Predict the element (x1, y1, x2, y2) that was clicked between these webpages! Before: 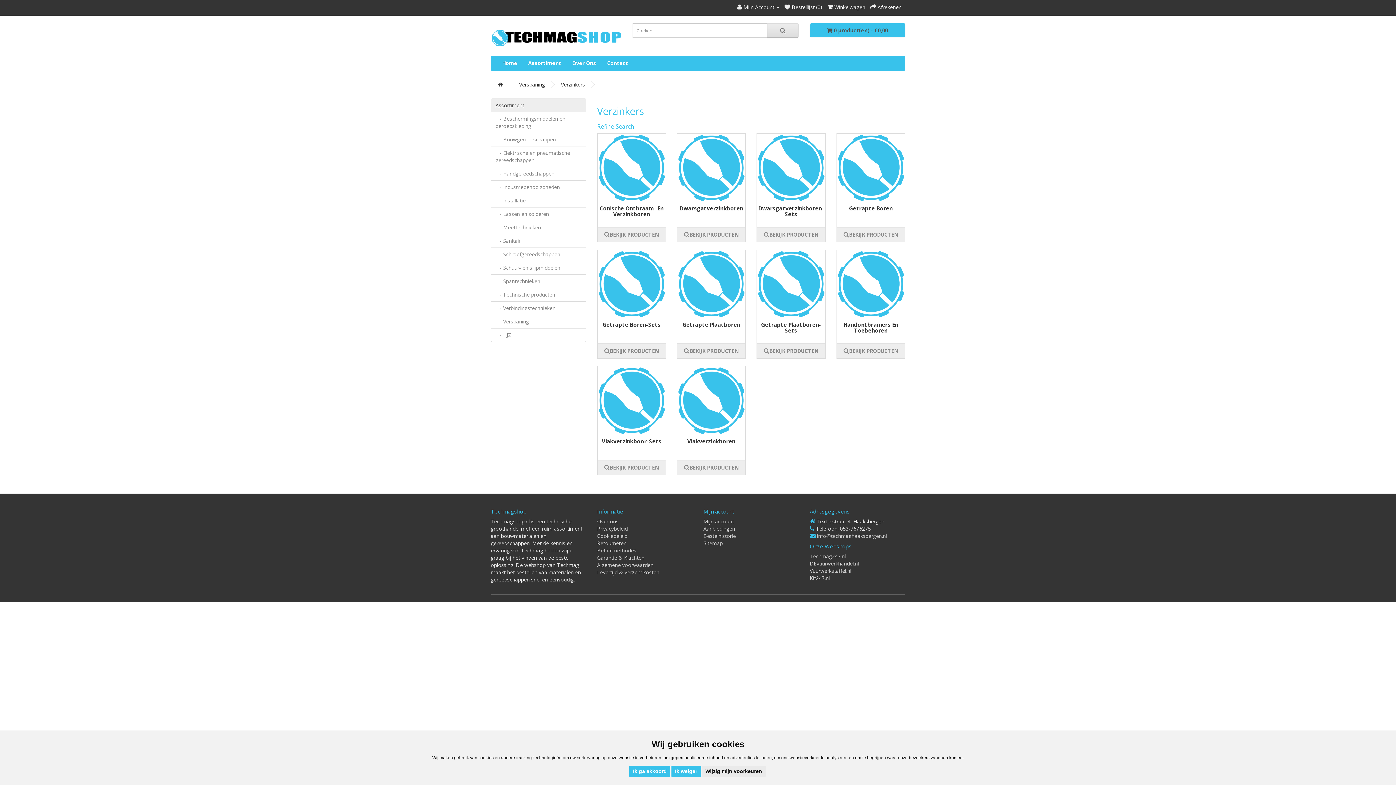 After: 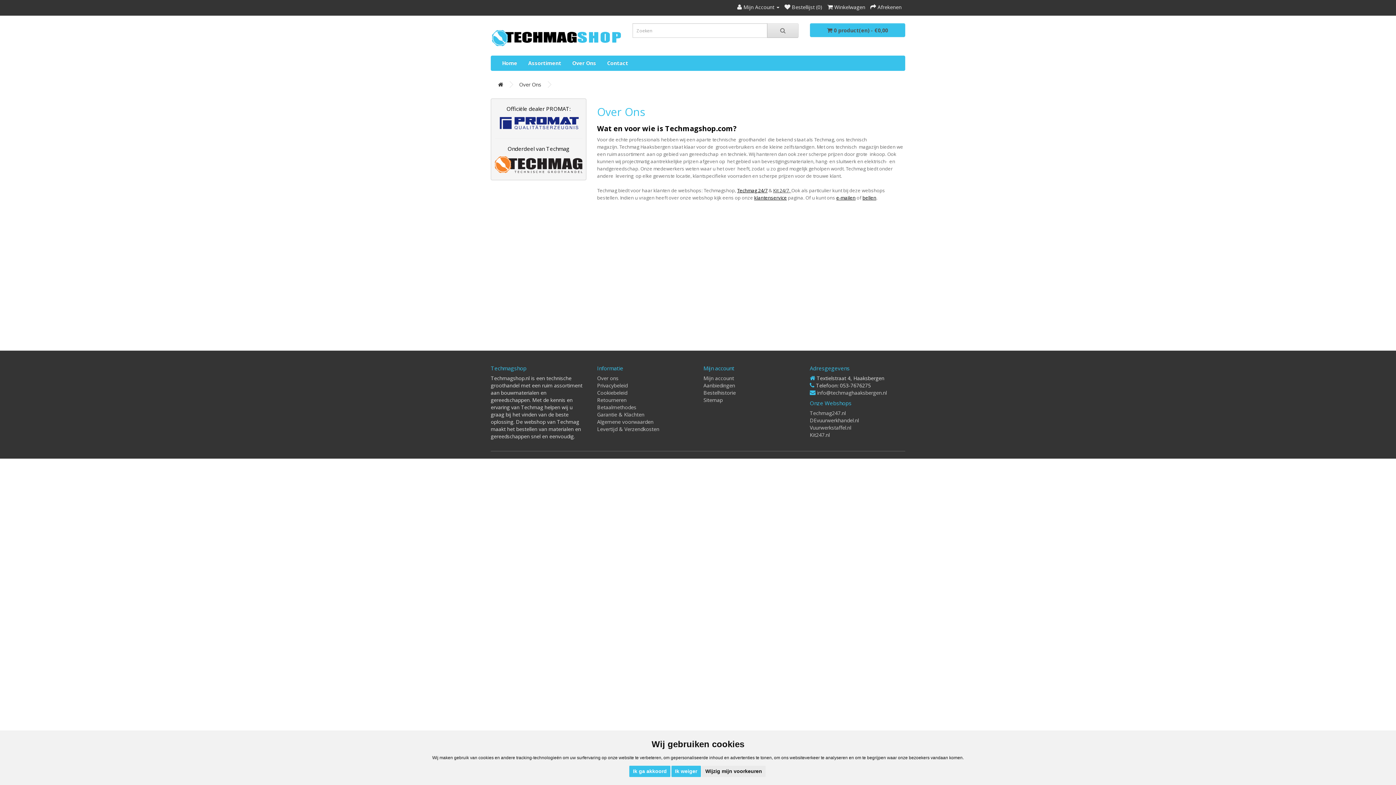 Action: label: Over ons bbox: (597, 518, 618, 525)